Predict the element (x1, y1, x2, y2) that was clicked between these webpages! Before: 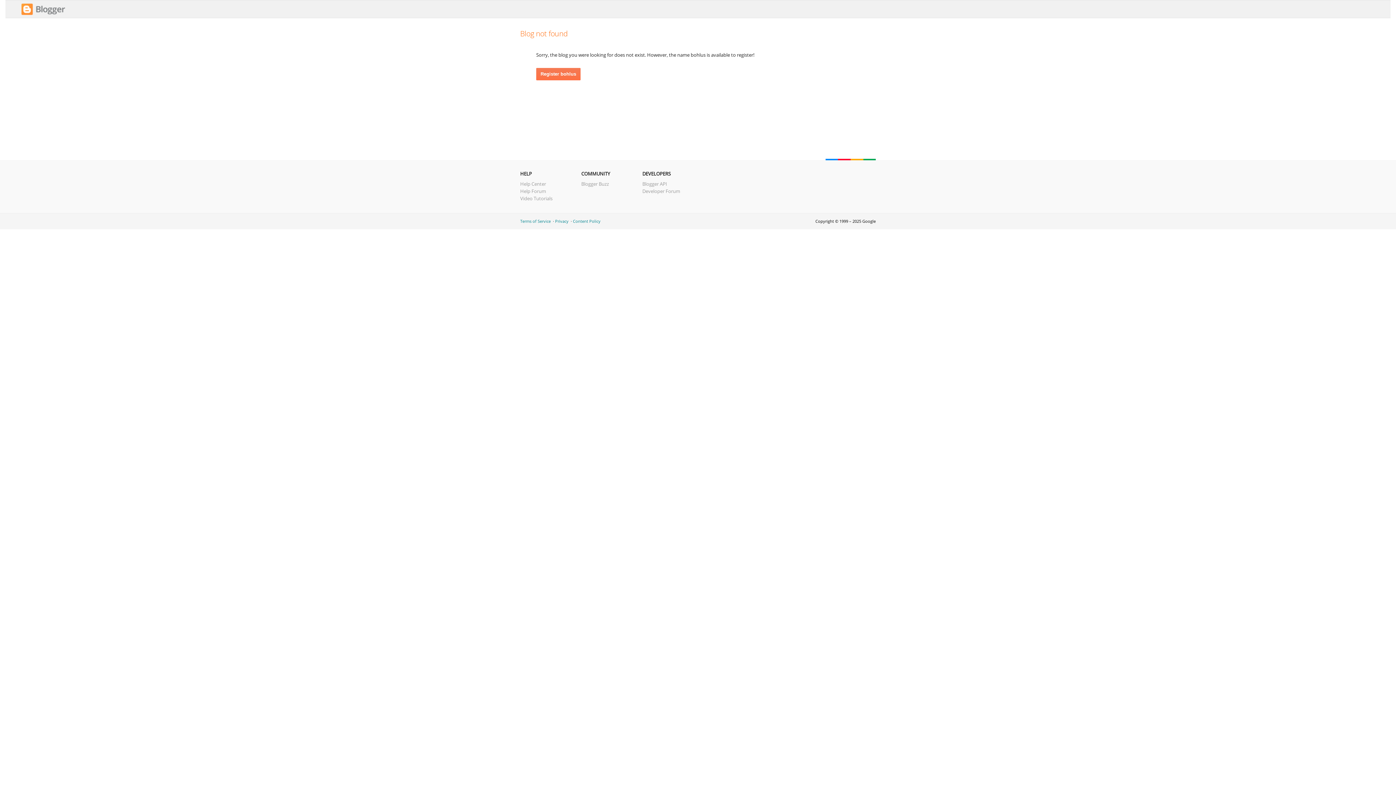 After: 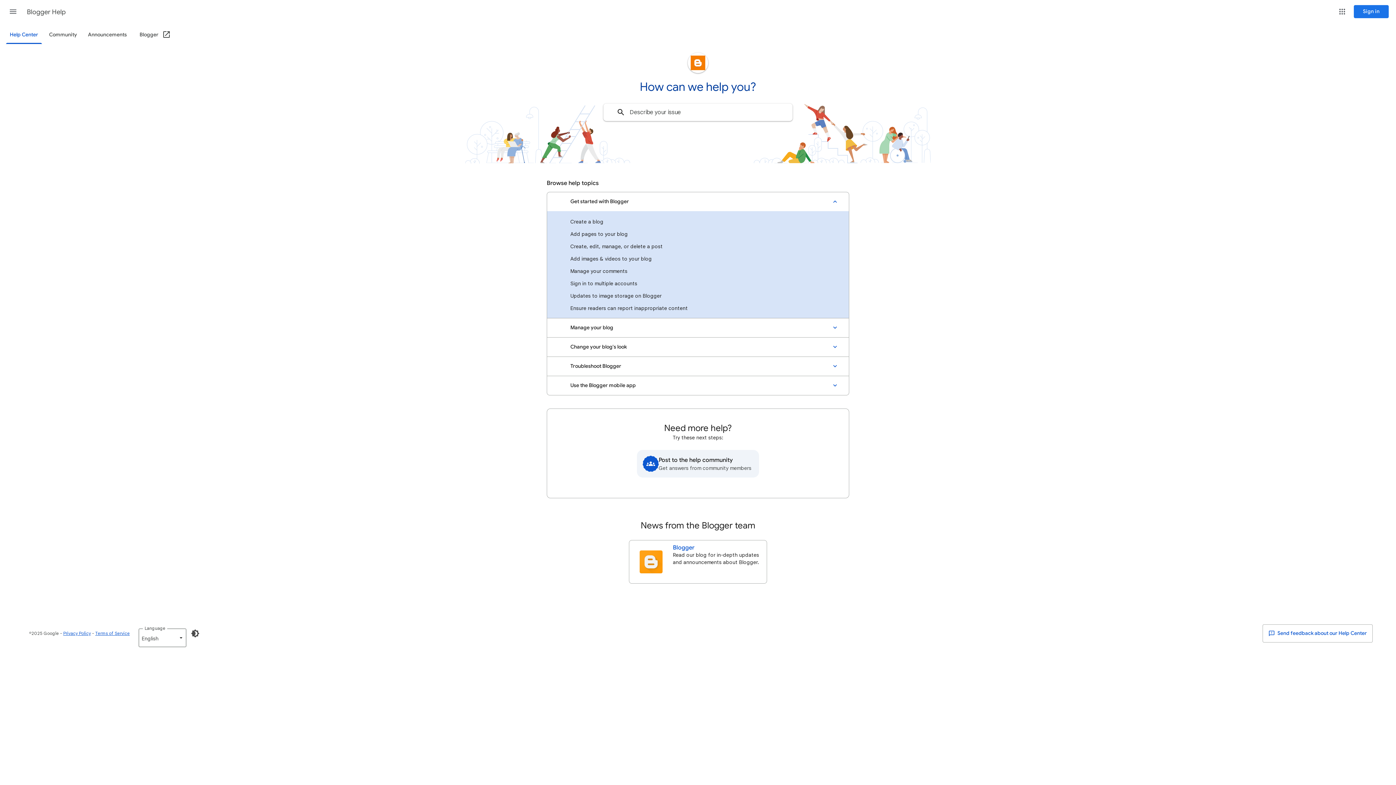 Action: bbox: (520, 180, 546, 187) label: Help Center